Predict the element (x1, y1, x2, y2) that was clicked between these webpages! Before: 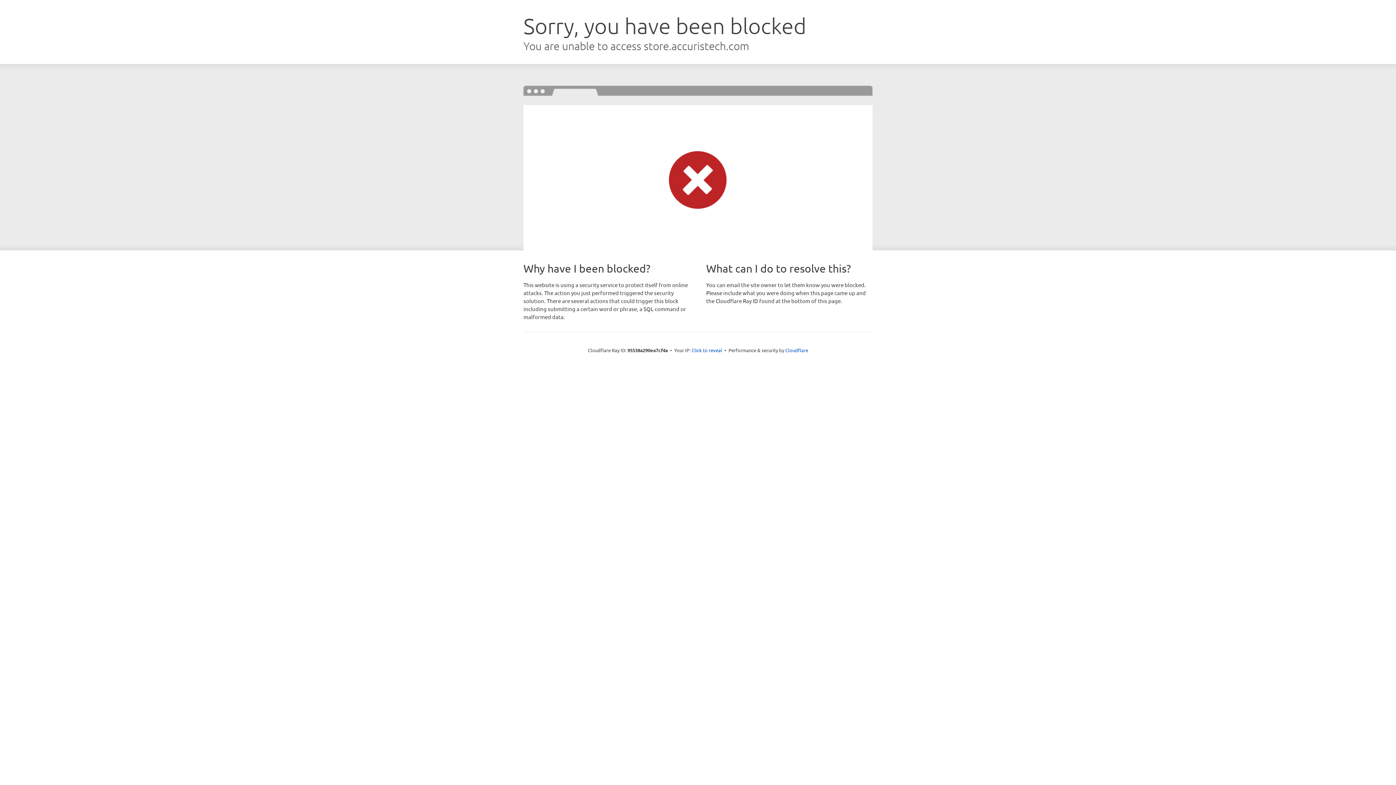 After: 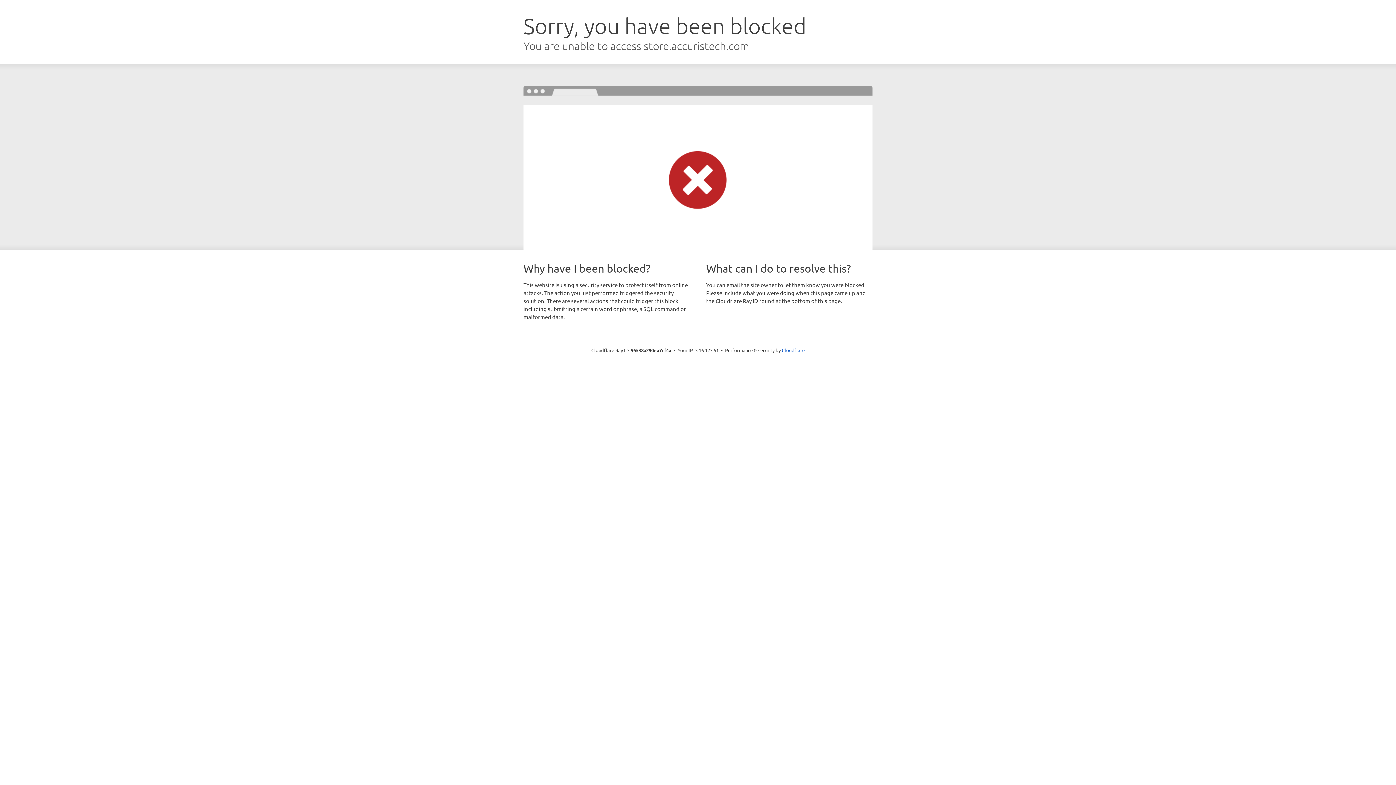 Action: label: Click to reveal bbox: (691, 346, 722, 353)